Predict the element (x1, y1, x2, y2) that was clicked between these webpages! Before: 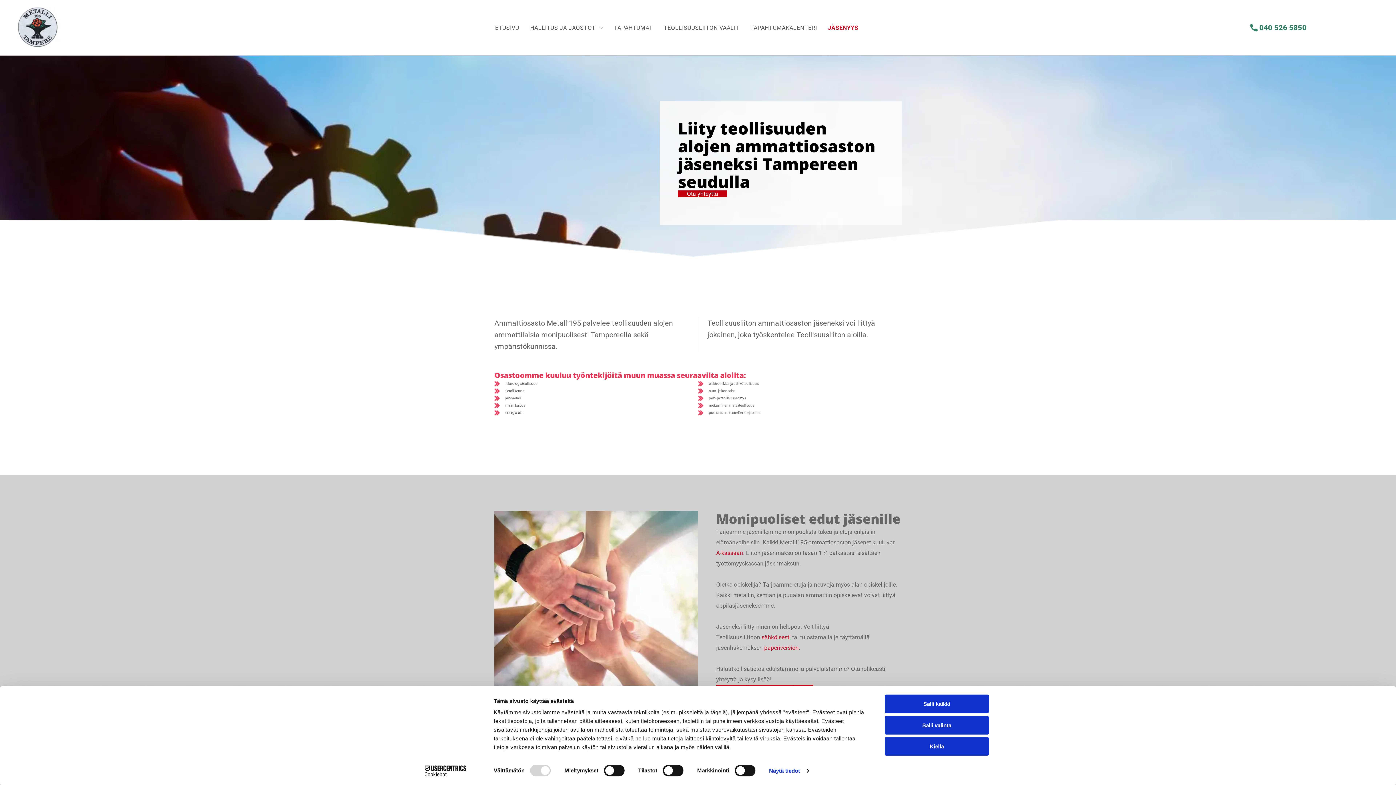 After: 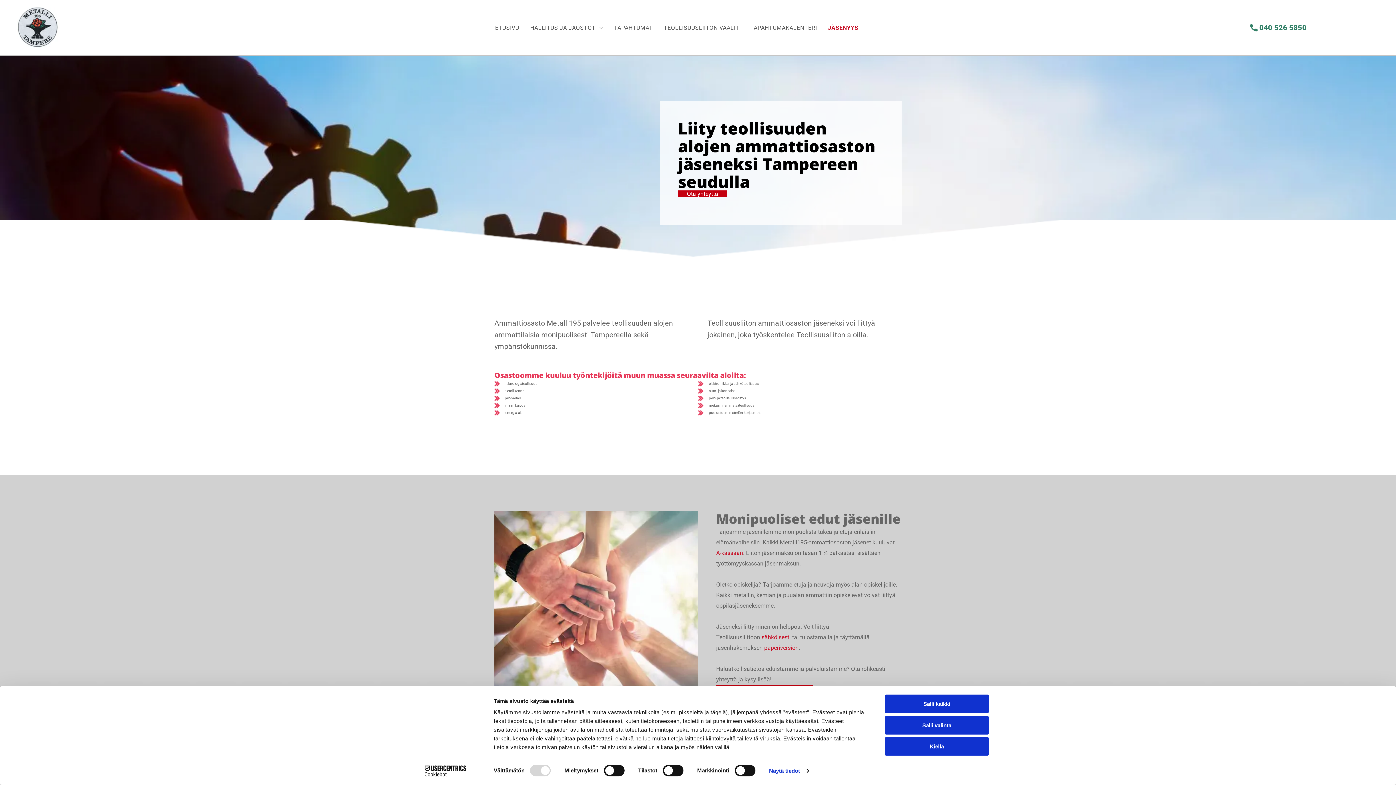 Action: bbox: (761, 634, 790, 641) label: sähköisesti